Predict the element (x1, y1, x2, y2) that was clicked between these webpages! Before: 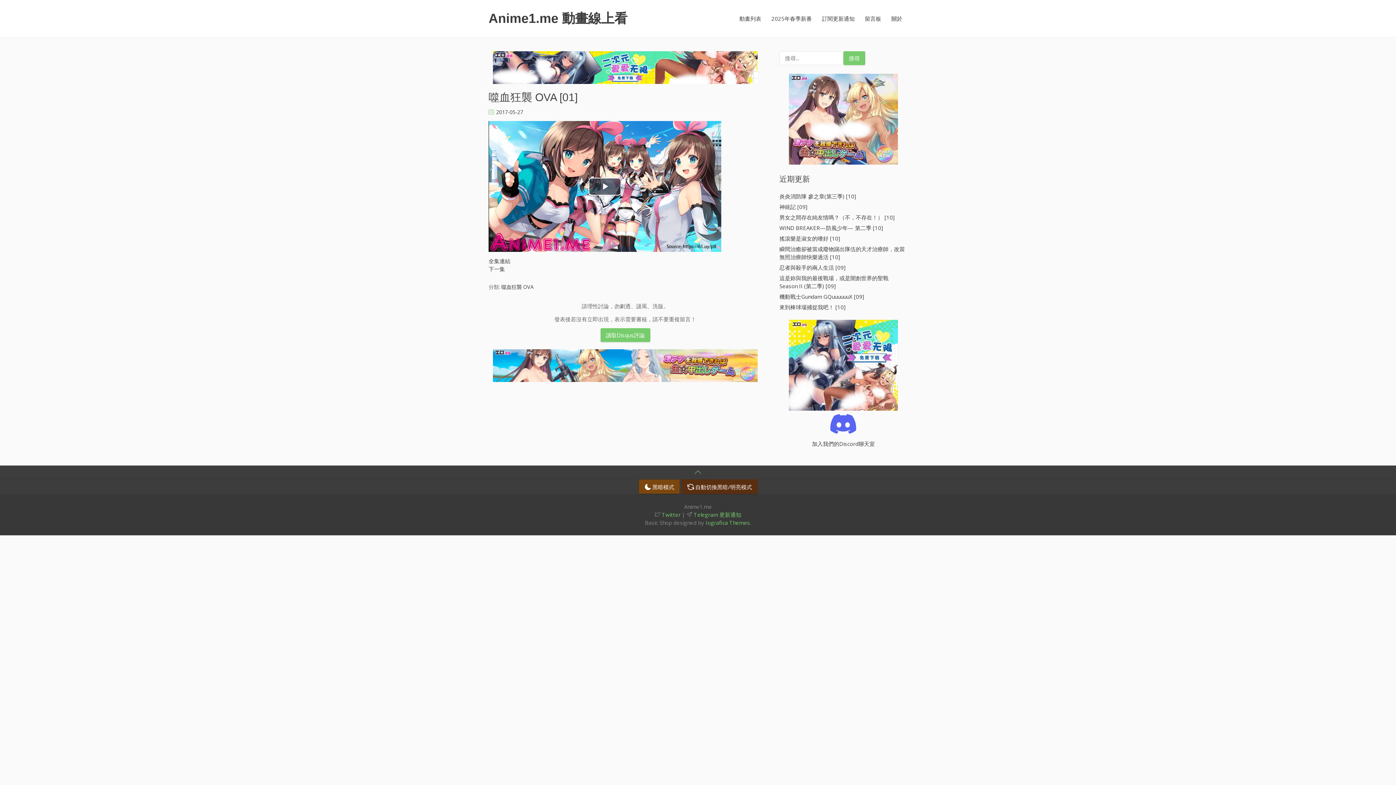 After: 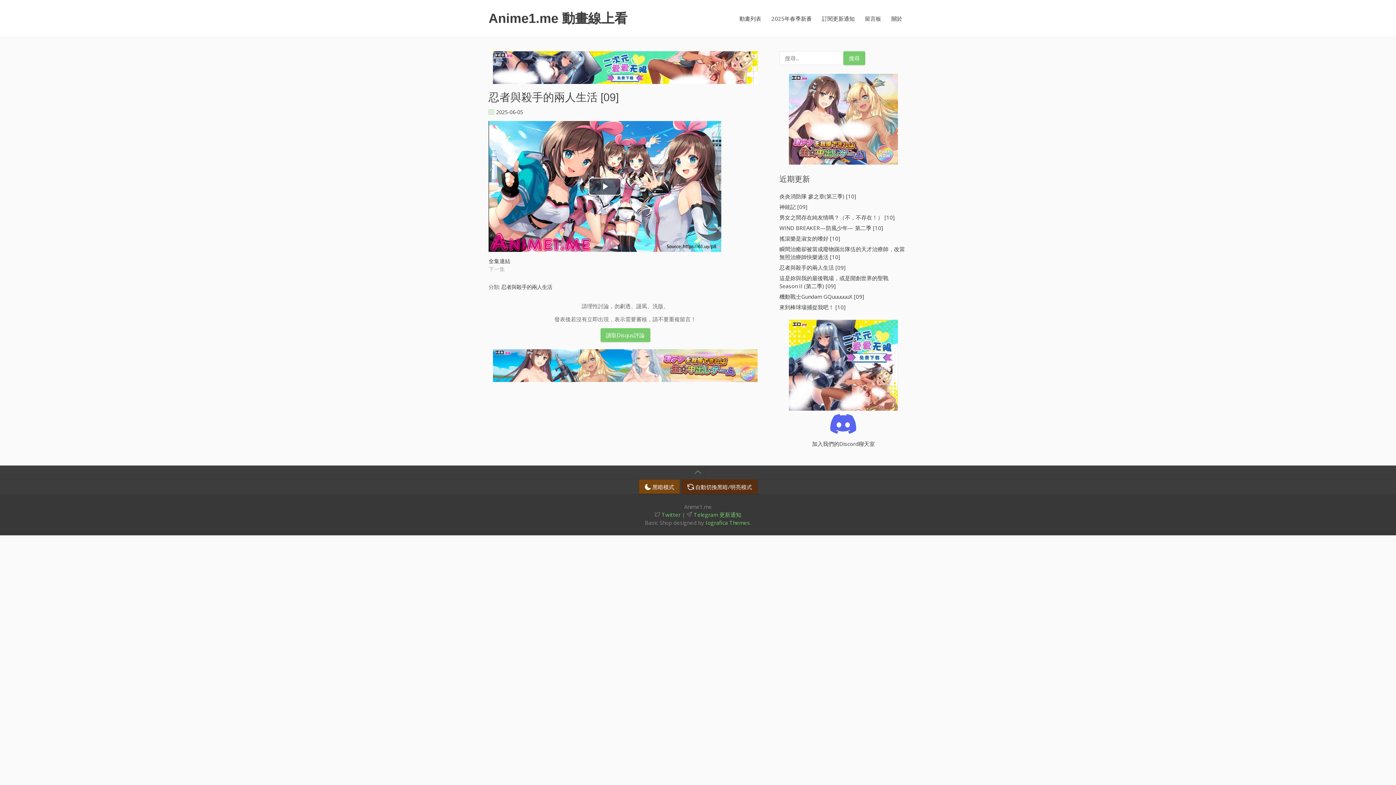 Action: bbox: (779, 263, 907, 271) label: 忍者與殺手的兩人生活 [09]